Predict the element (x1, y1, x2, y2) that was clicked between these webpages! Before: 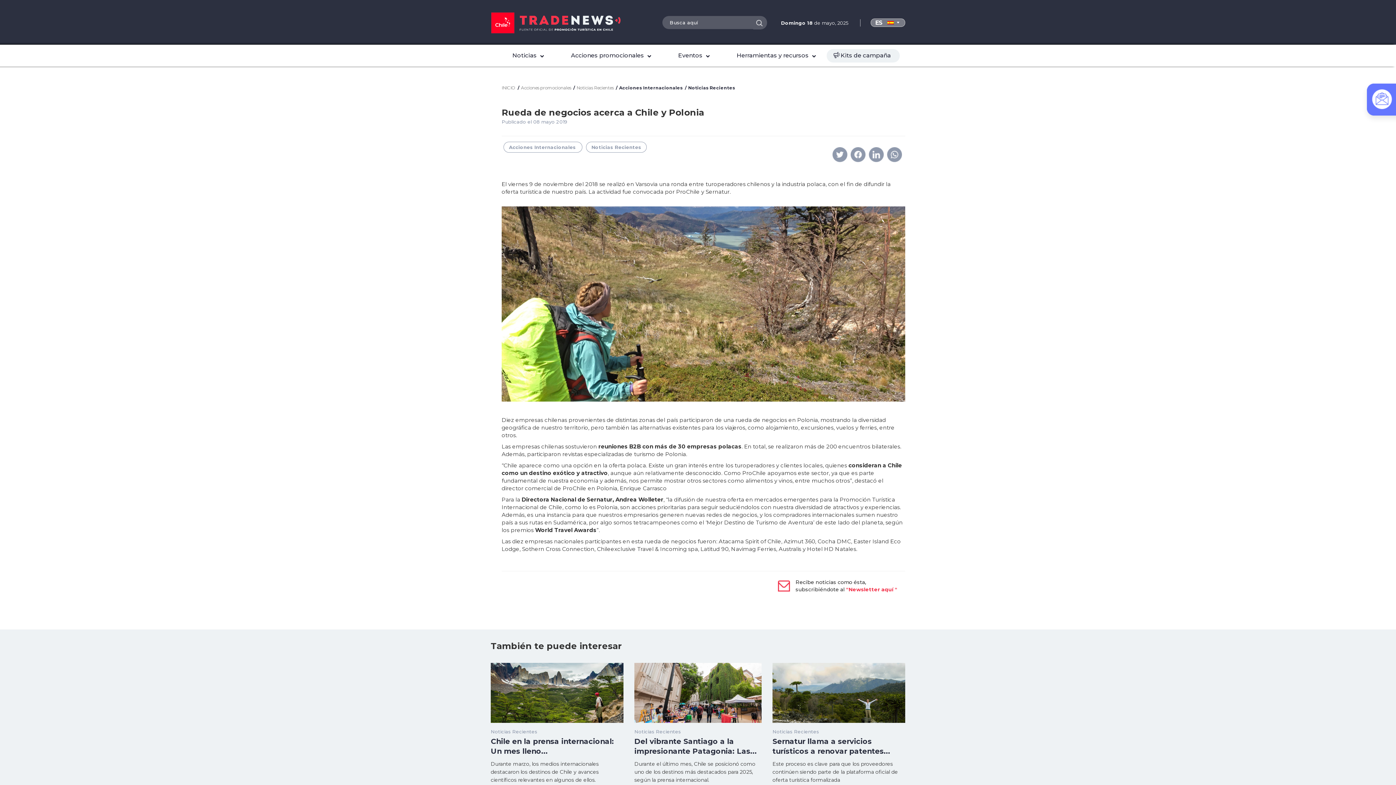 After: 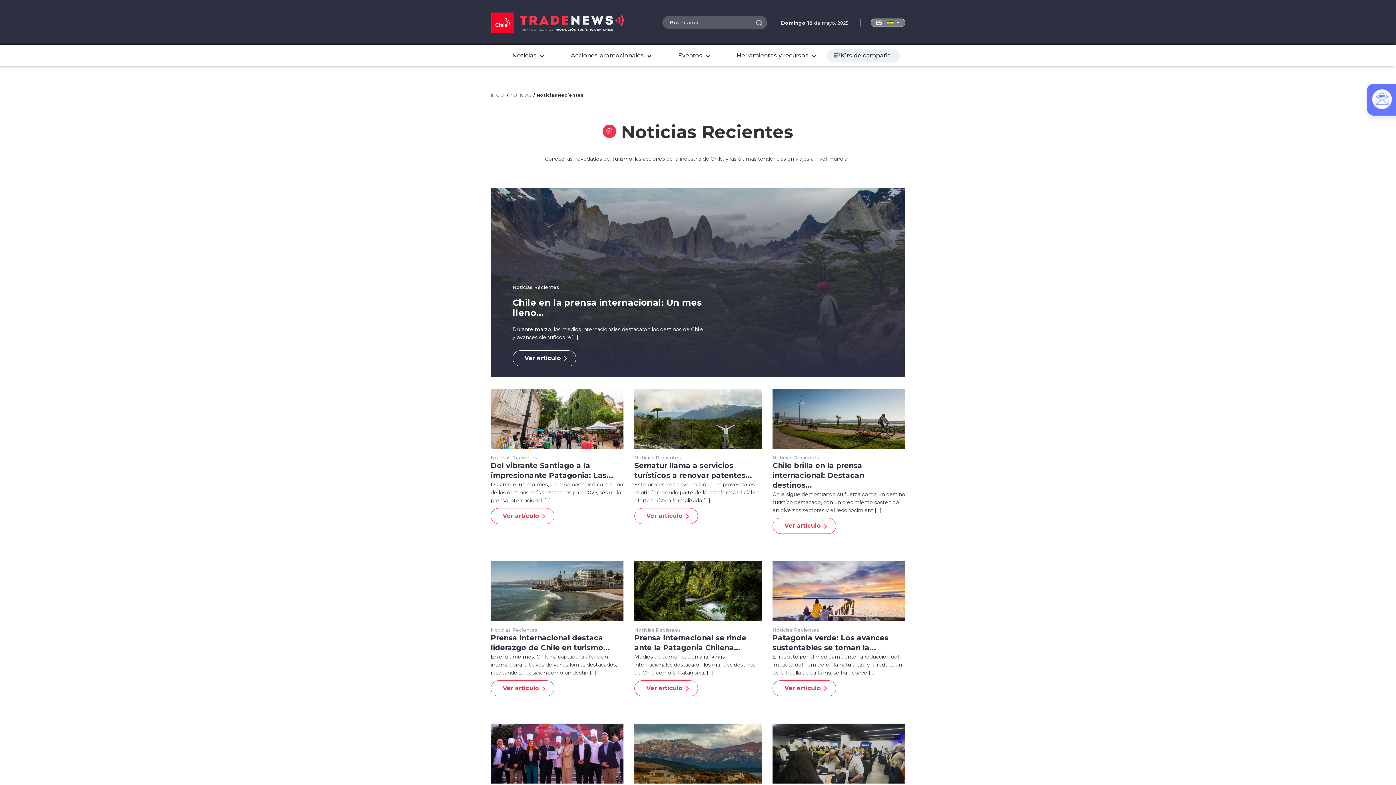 Action: label: Noticias Recientes bbox: (576, 84, 613, 90)